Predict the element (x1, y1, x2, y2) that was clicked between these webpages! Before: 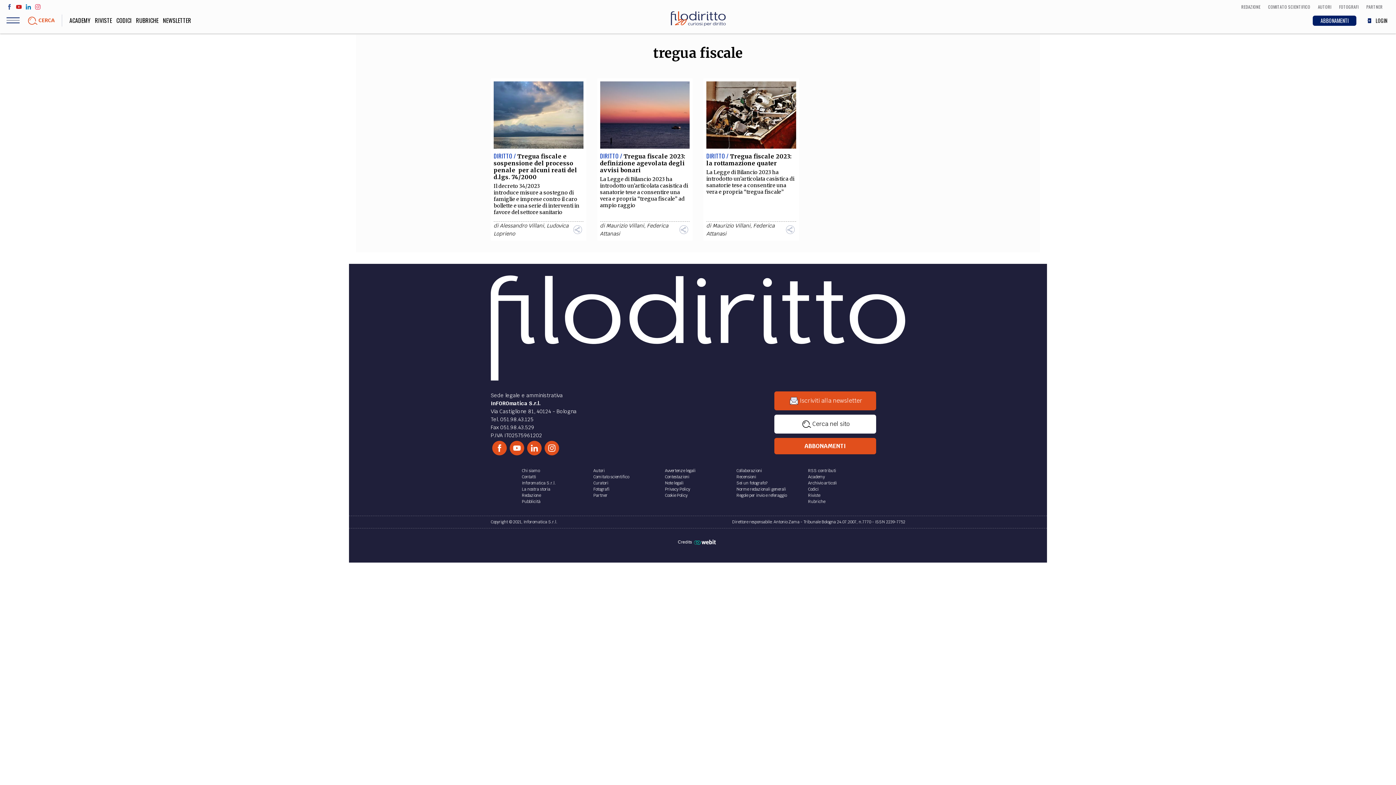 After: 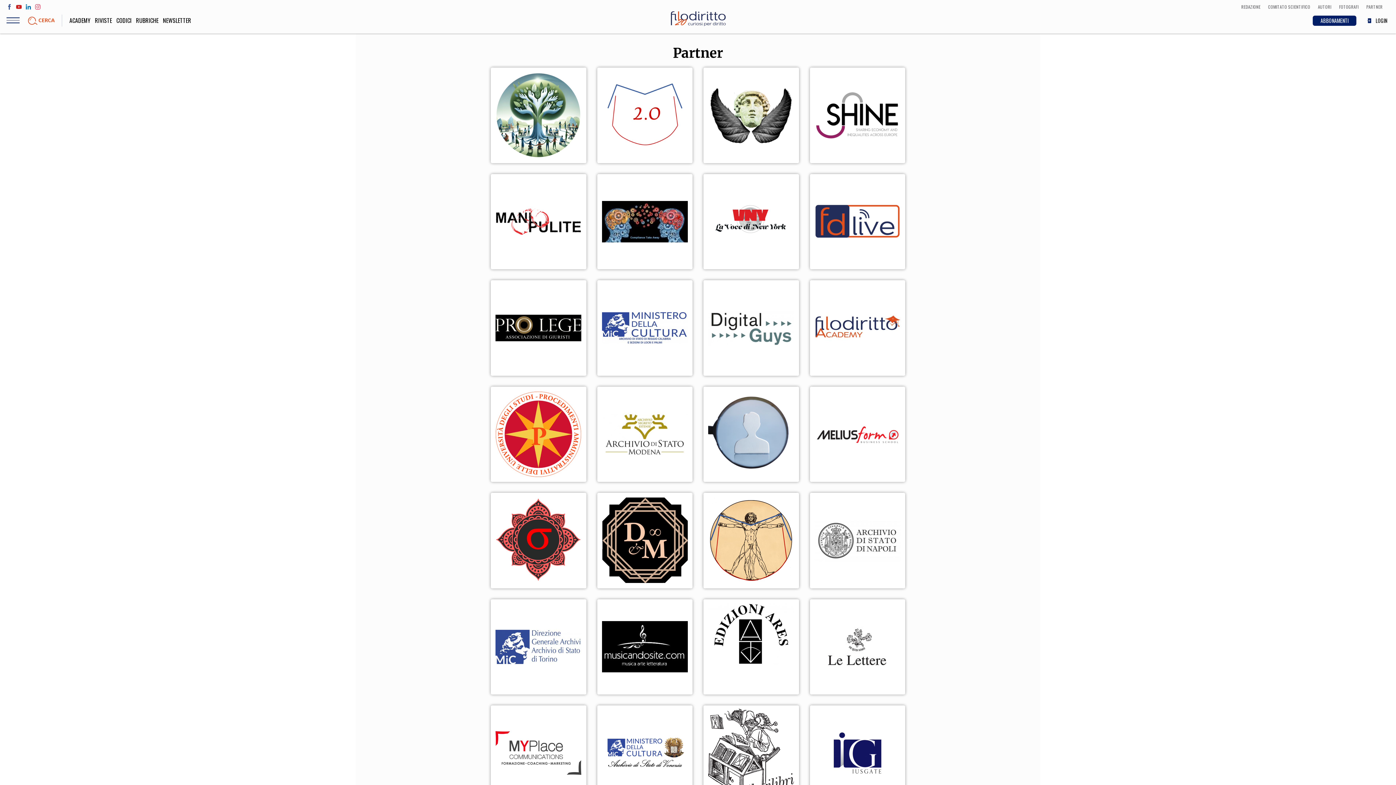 Action: bbox: (593, 492, 607, 498) label: Partner